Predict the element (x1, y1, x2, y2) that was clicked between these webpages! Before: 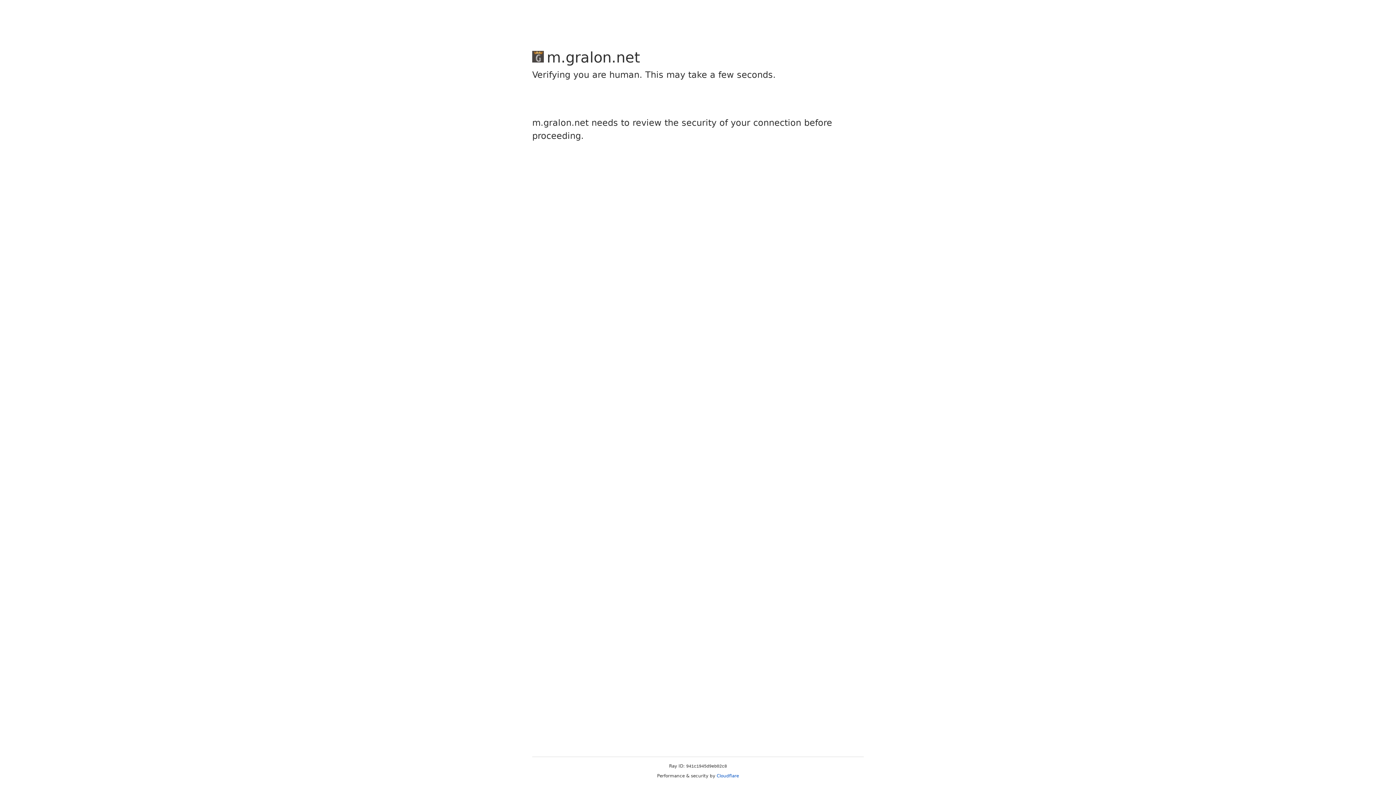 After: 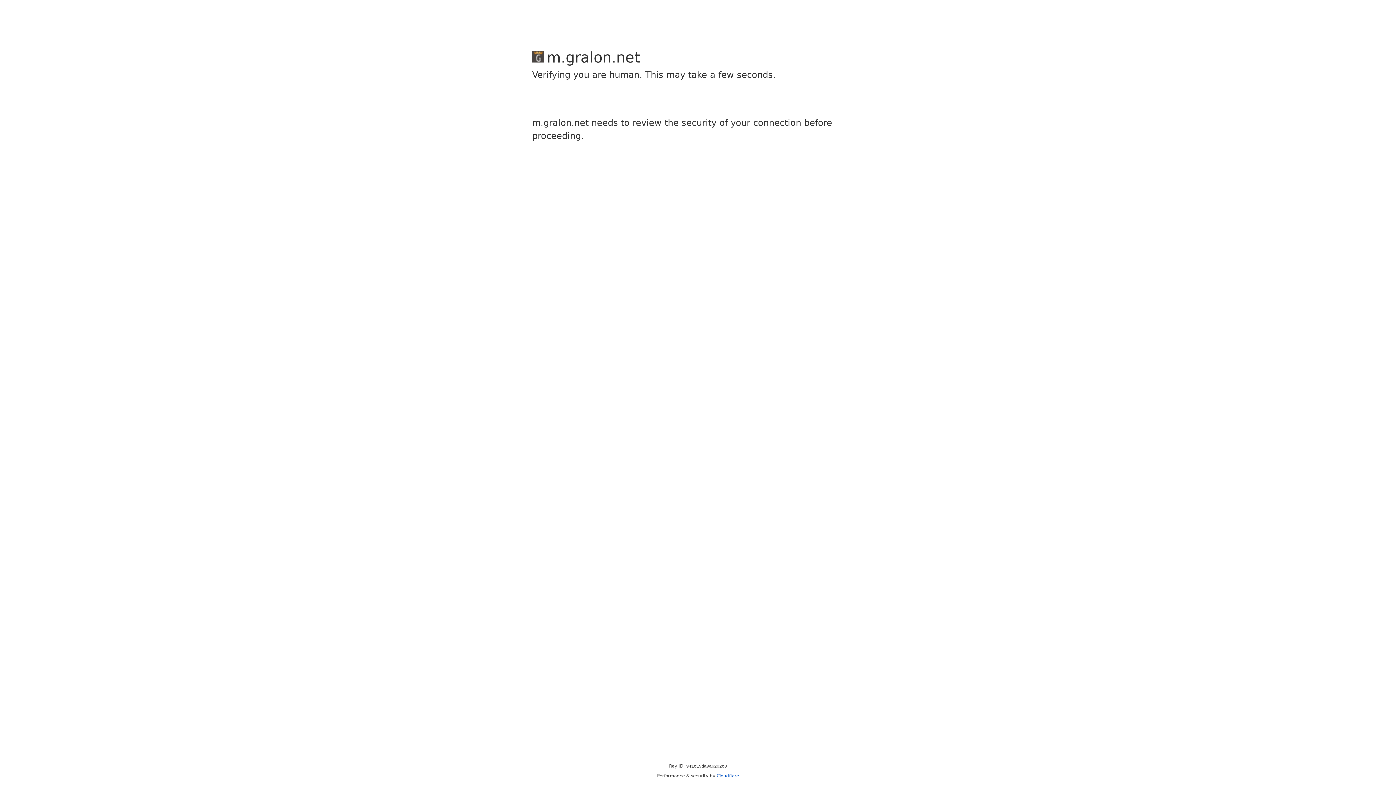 Action: bbox: (716, 773, 739, 778) label: Cloudflare